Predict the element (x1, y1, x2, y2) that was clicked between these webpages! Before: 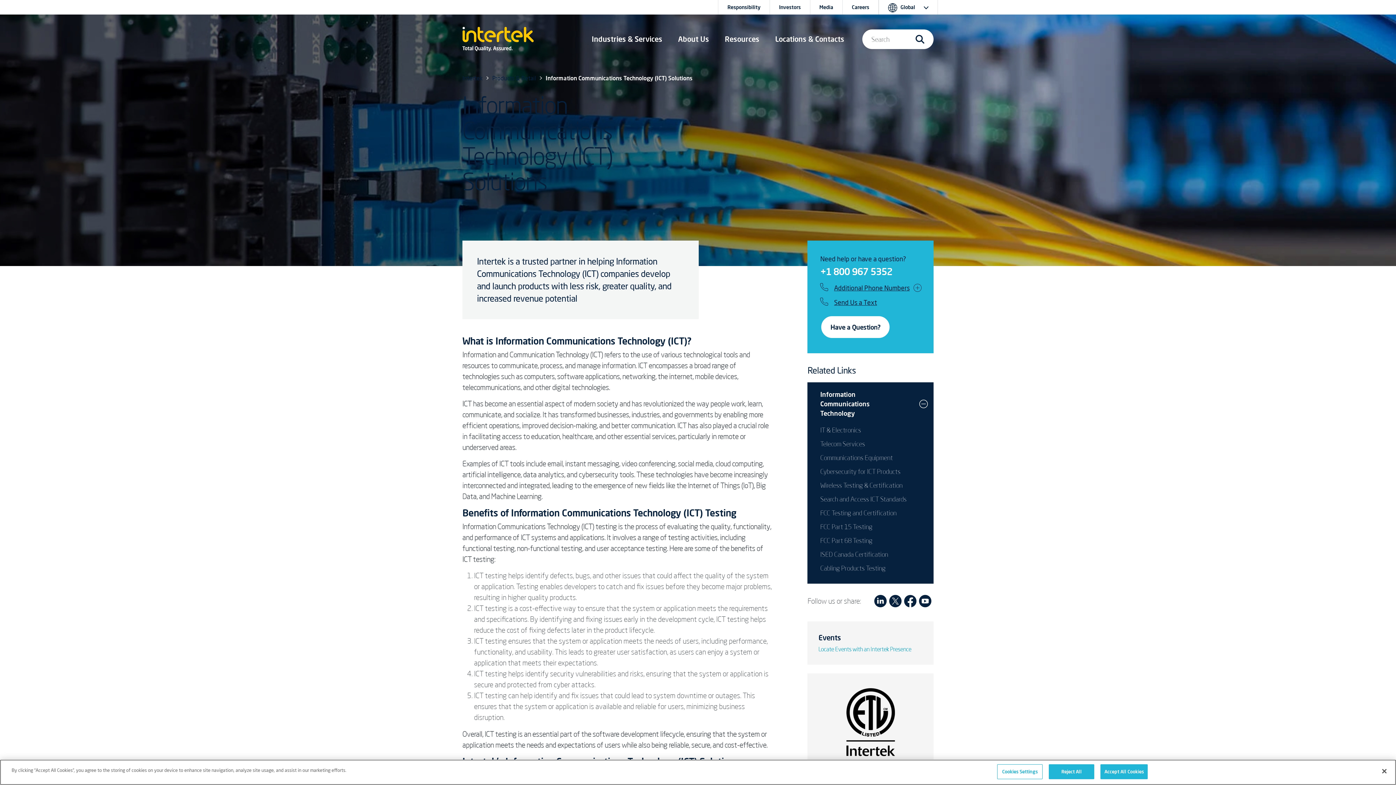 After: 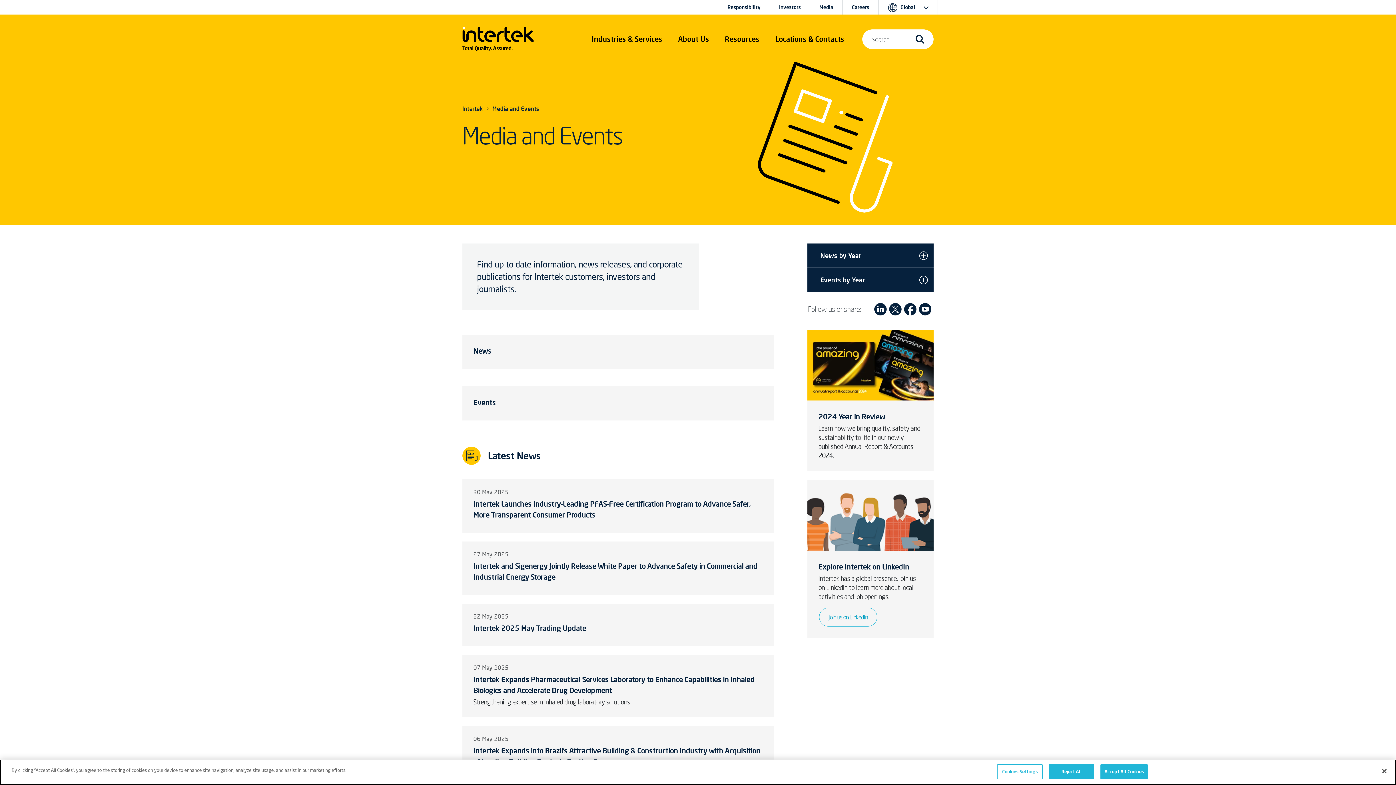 Action: bbox: (810, 0, 842, 14) label: Media